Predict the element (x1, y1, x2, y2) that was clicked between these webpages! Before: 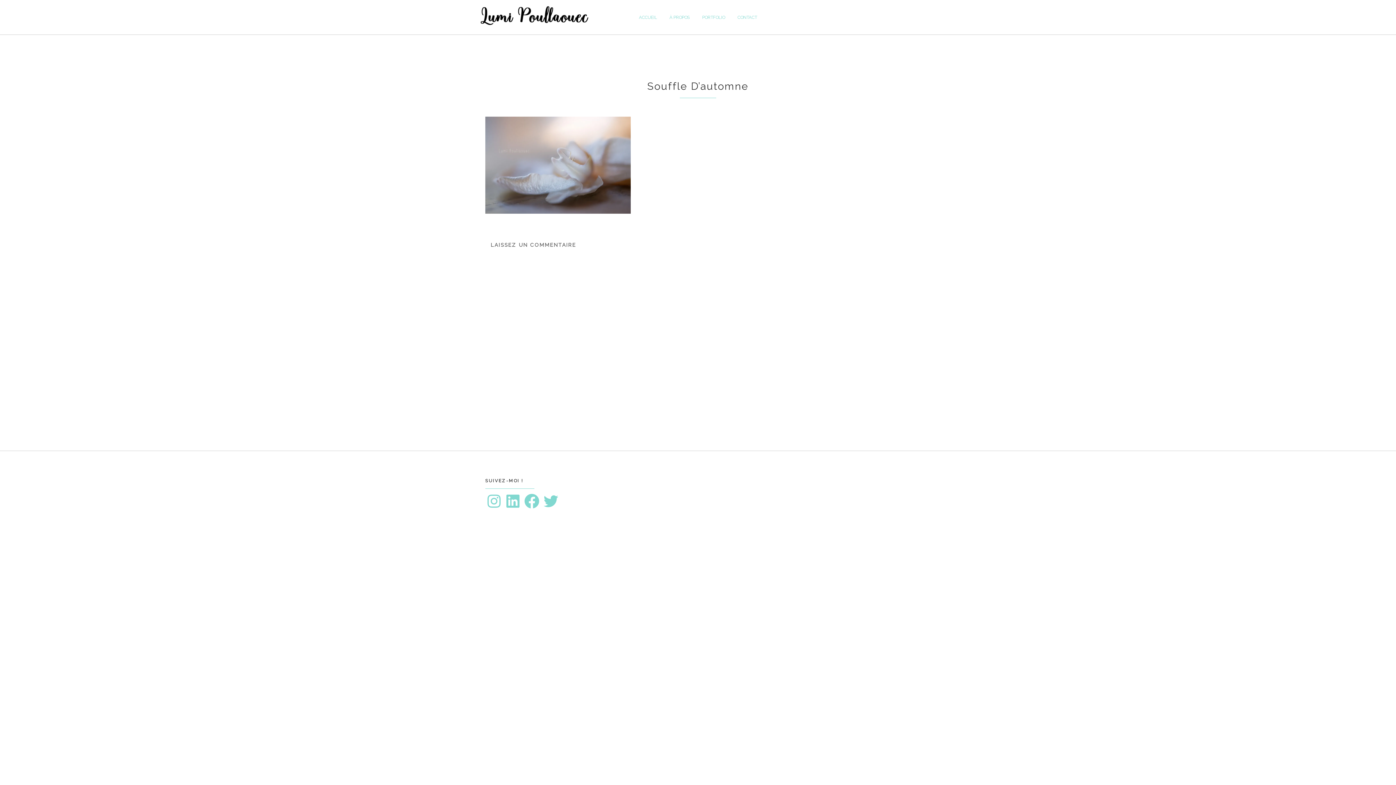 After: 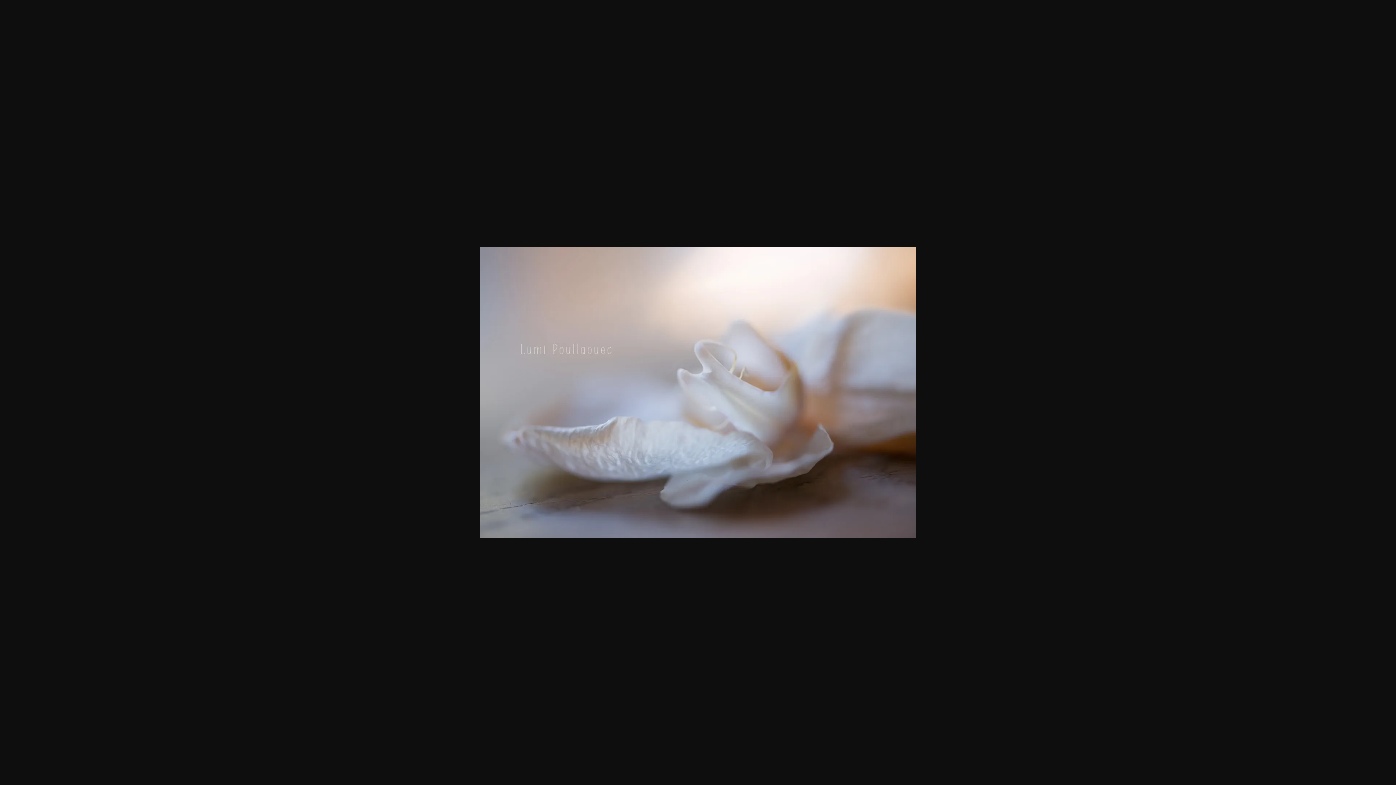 Action: bbox: (485, 208, 630, 215)